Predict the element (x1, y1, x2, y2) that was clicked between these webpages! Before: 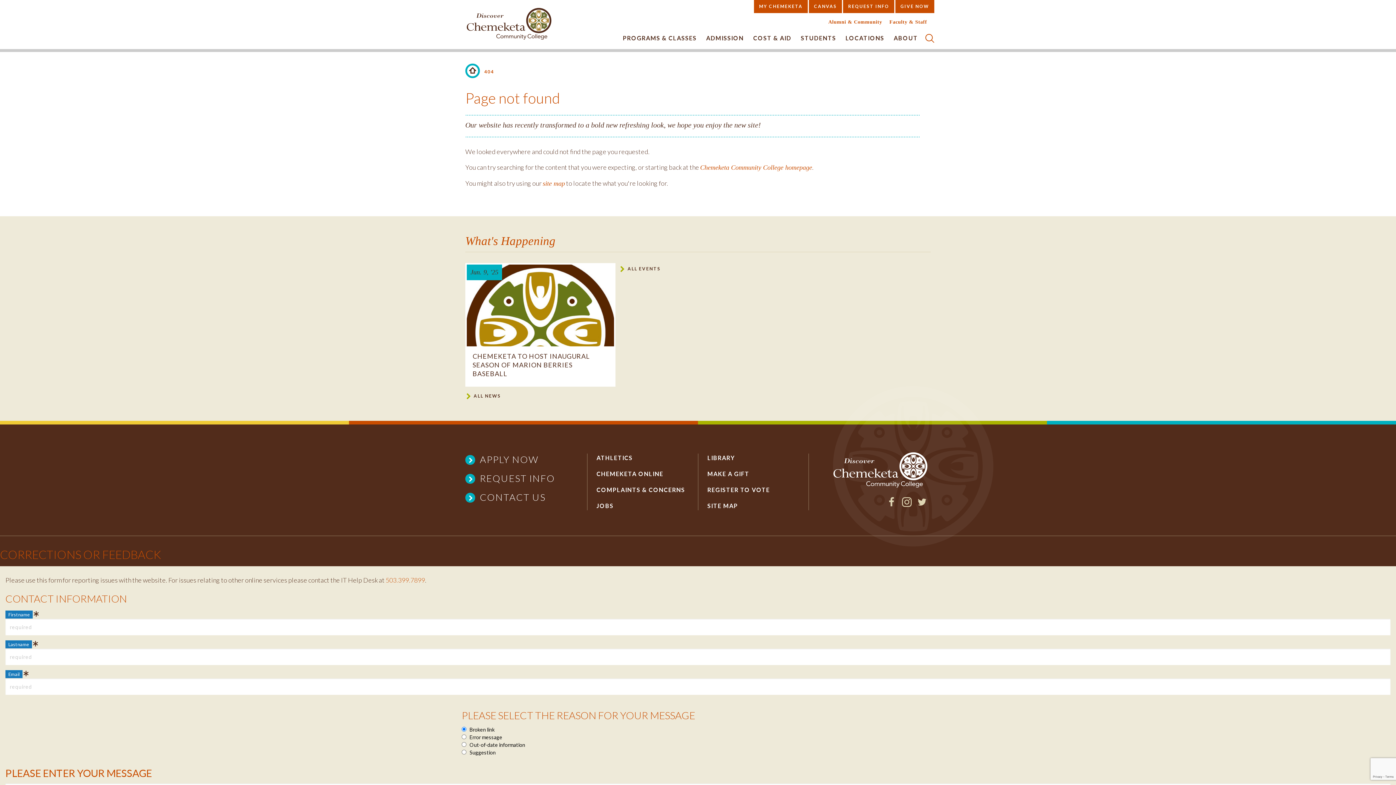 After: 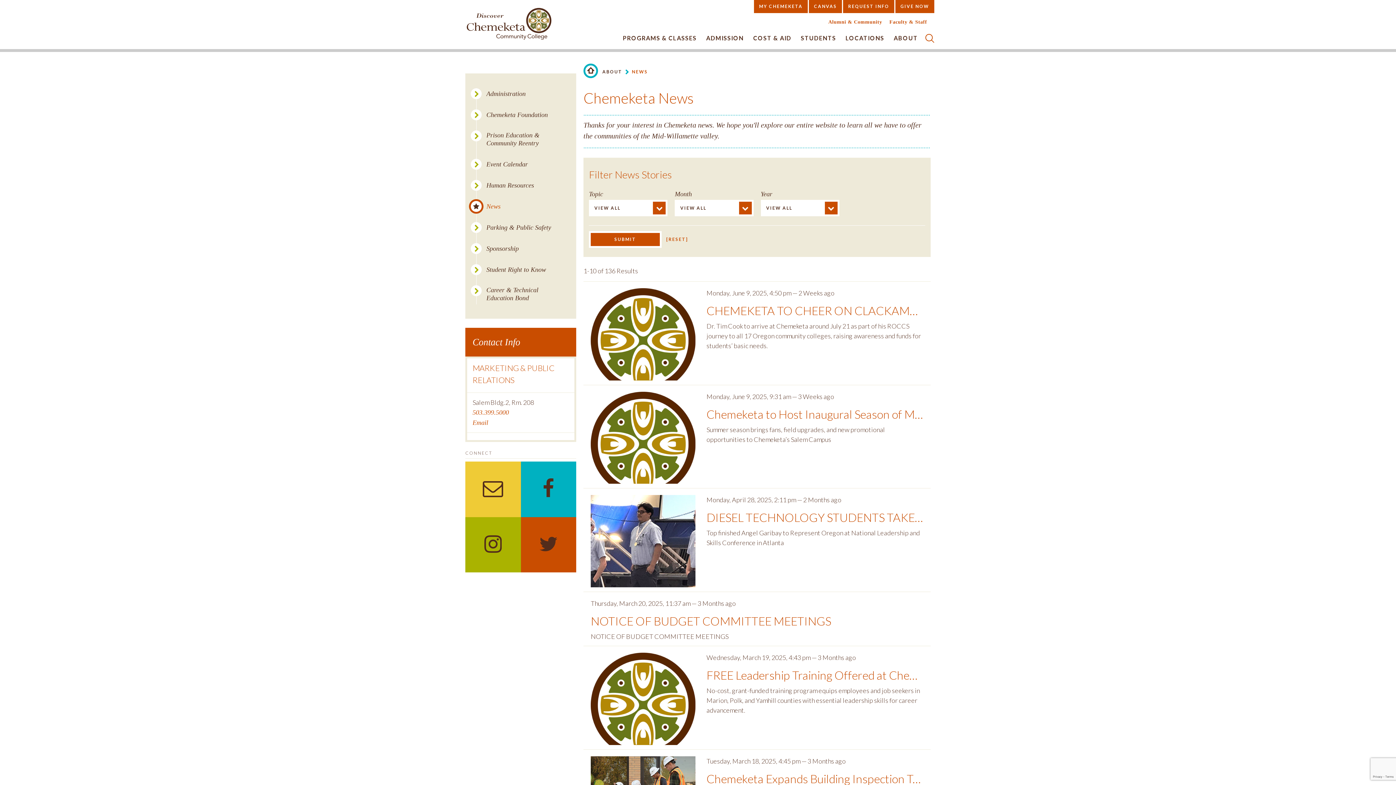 Action: bbox: (465, 393, 501, 399) label: ALL NEWS